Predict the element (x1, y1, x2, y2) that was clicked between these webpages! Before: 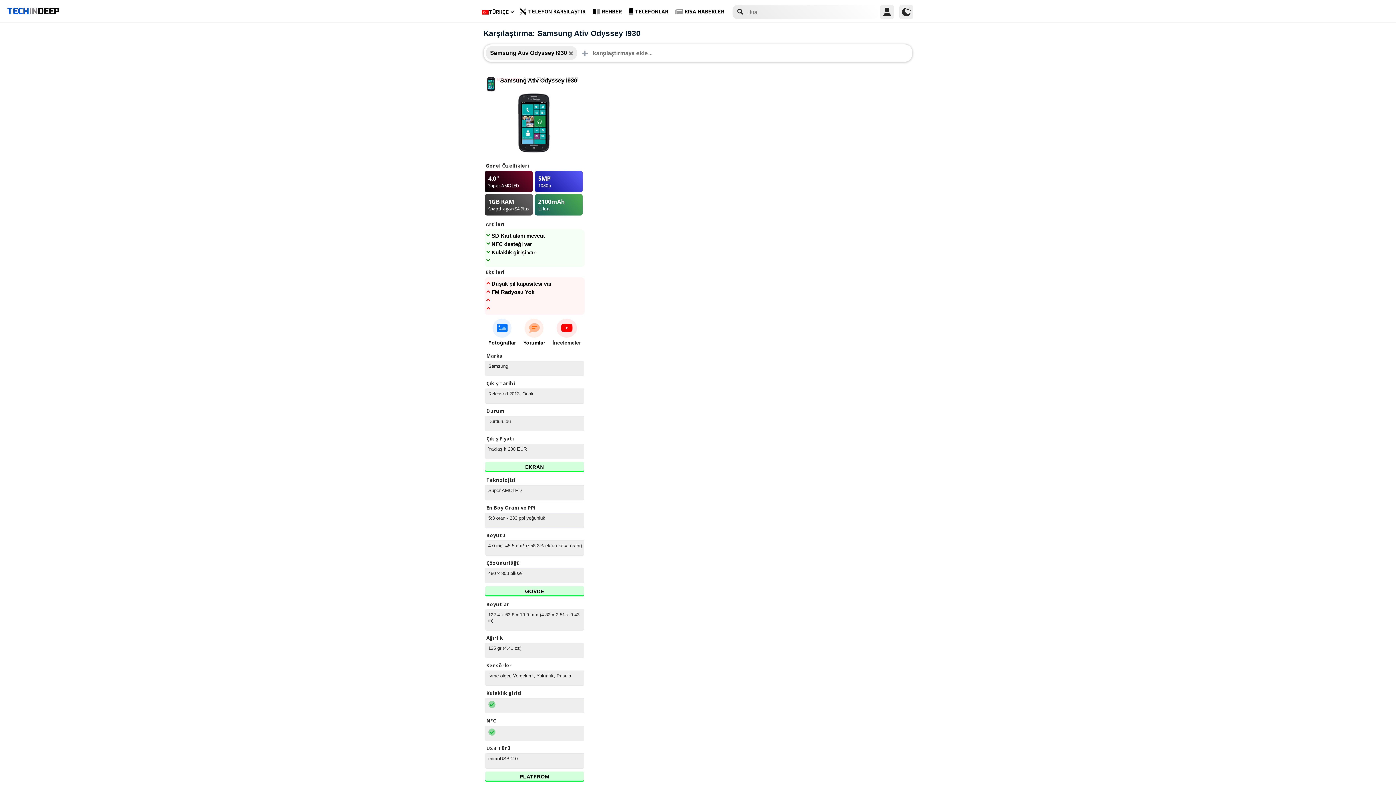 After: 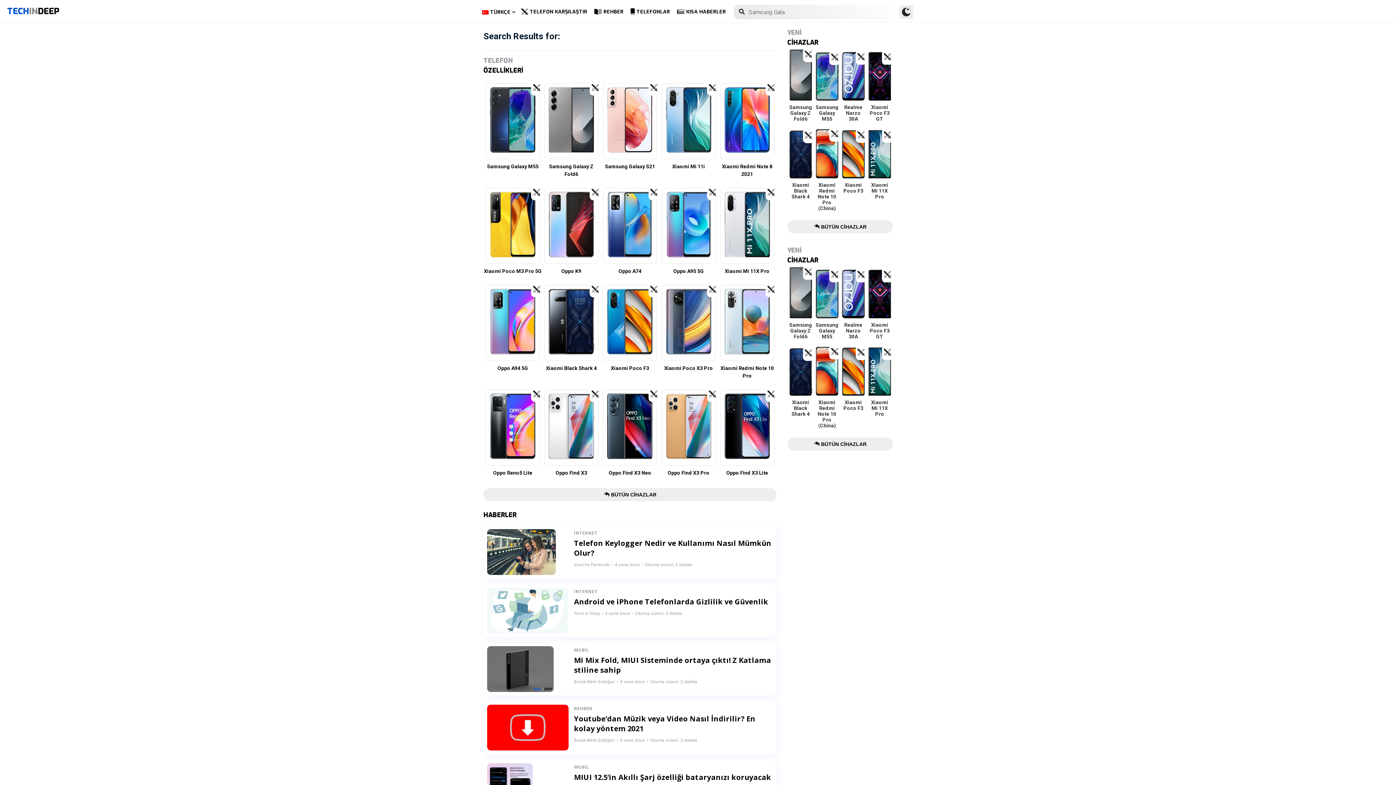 Action: bbox: (735, 4, 745, 19)